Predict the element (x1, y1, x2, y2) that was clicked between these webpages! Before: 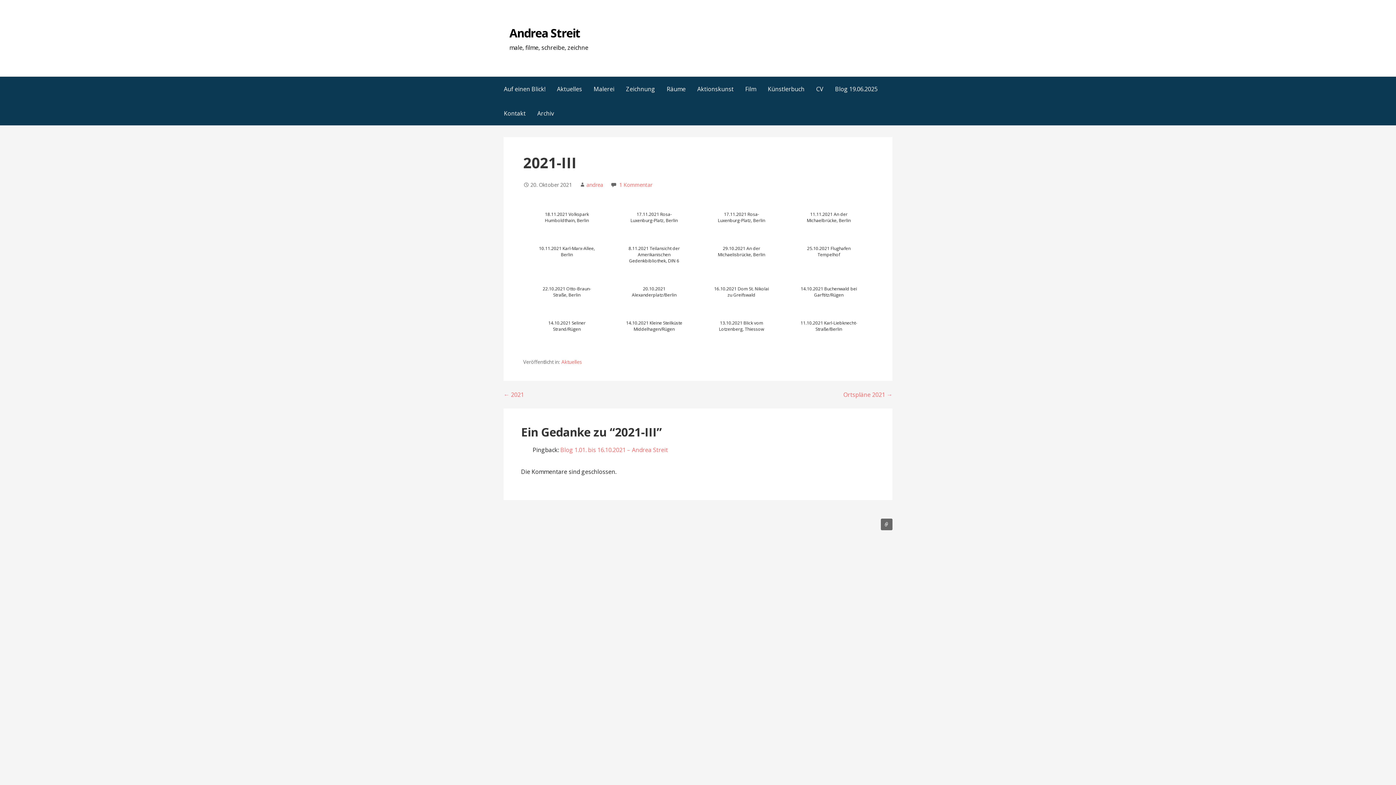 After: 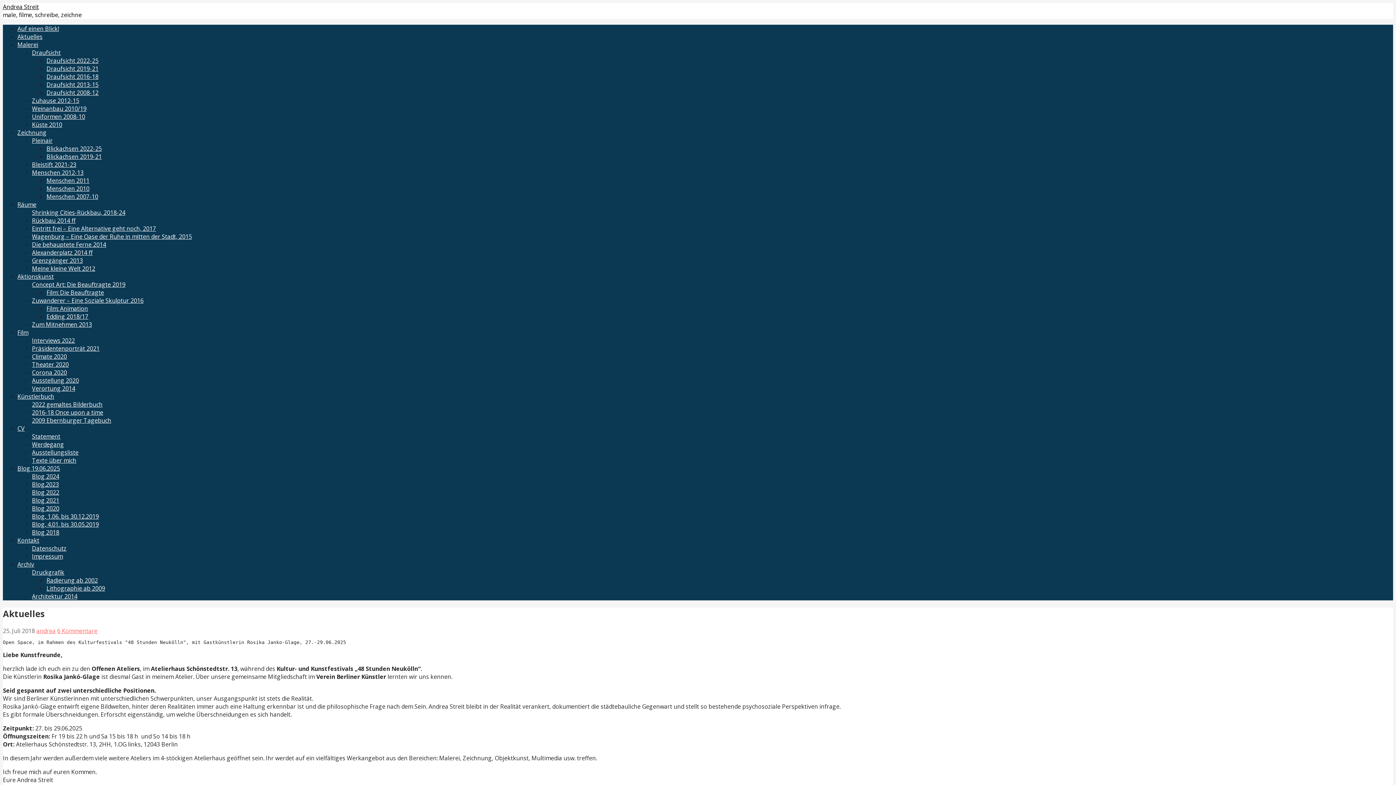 Action: bbox: (551, 76, 588, 101) label: Aktuelles